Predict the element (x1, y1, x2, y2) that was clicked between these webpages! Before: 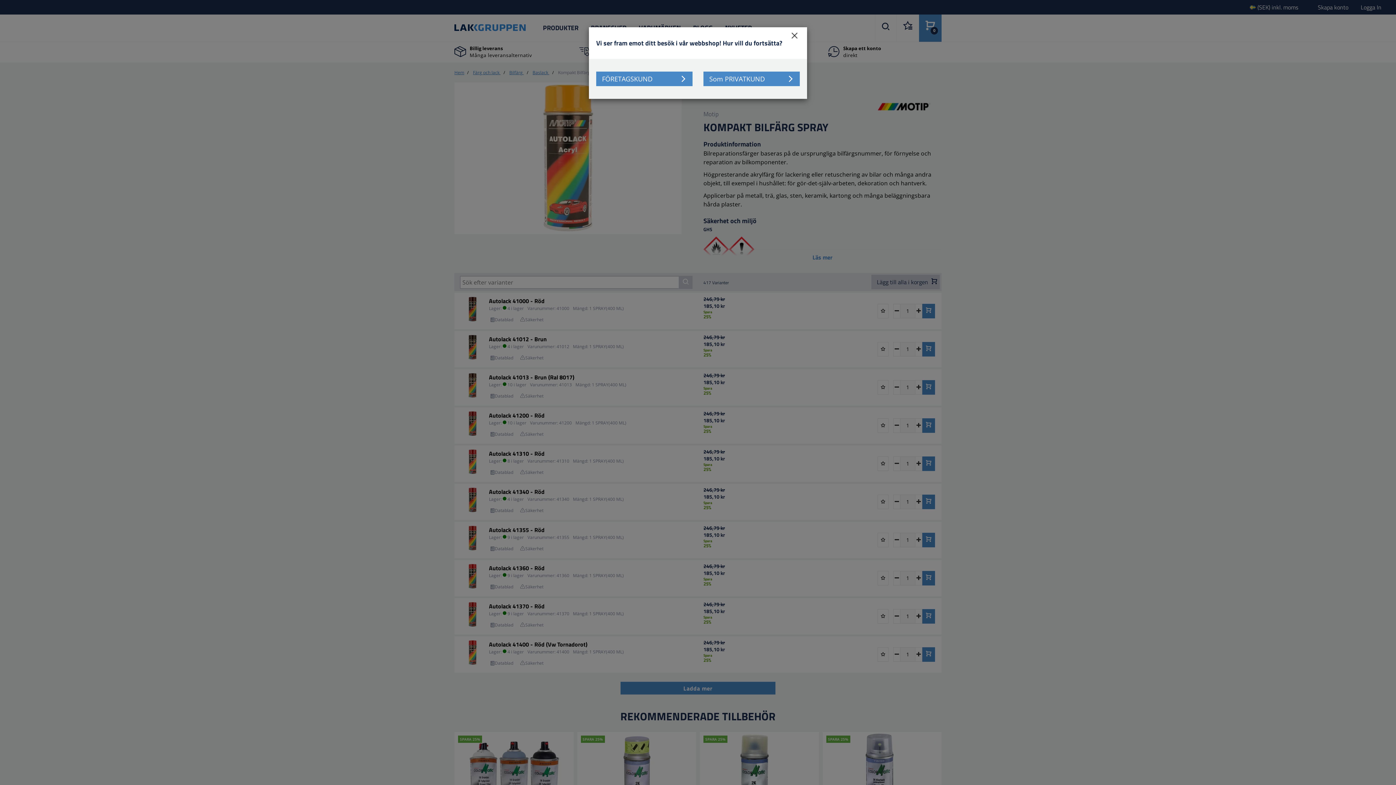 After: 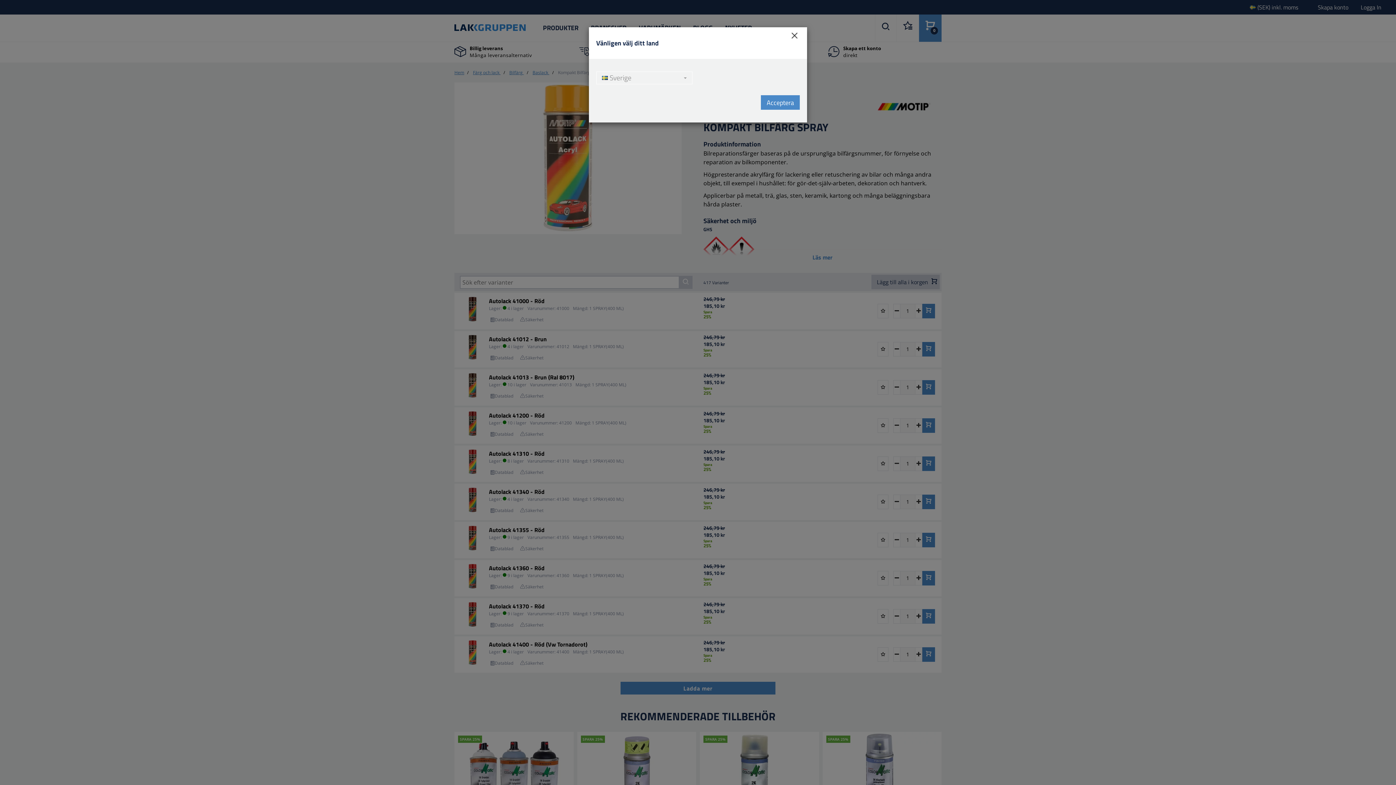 Action: label: Som PRIVATKUND bbox: (703, 71, 800, 86)